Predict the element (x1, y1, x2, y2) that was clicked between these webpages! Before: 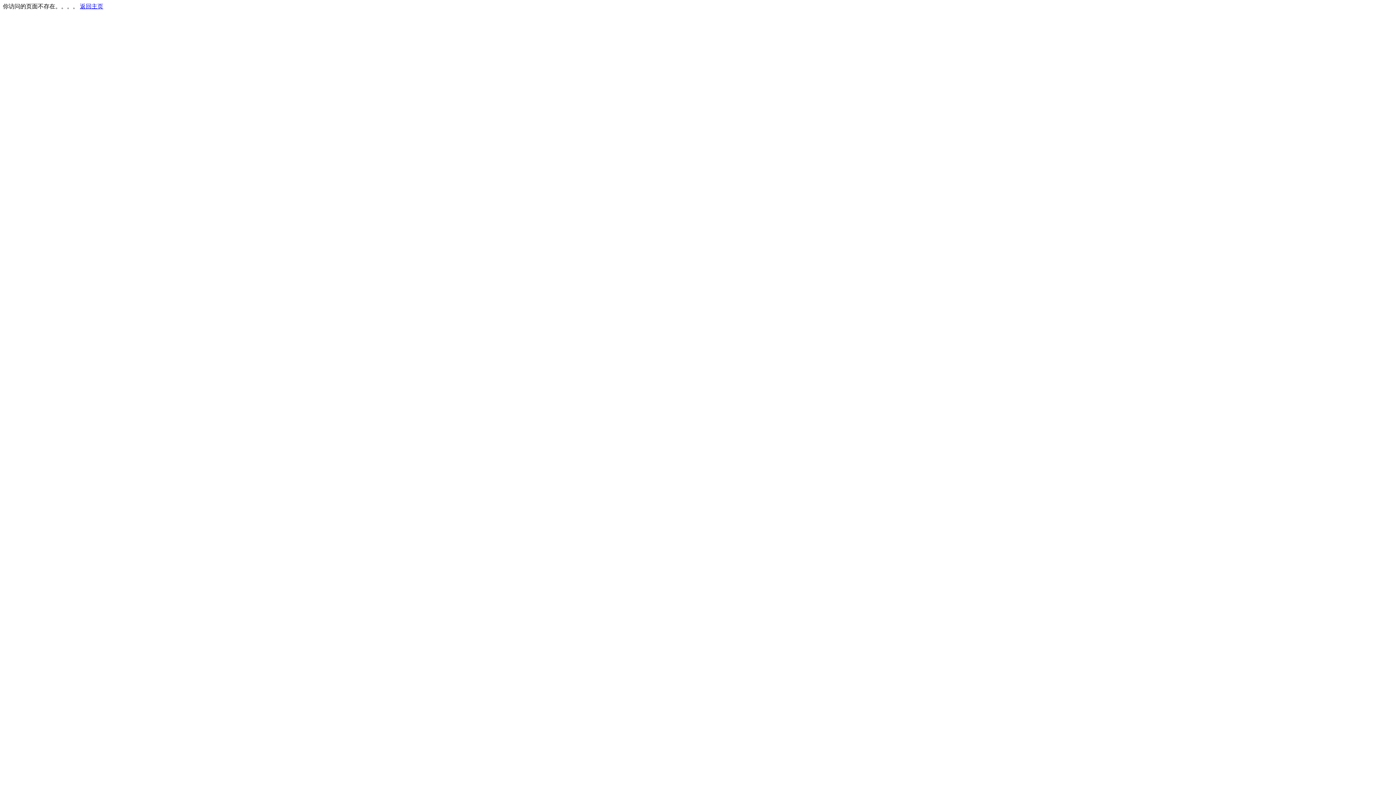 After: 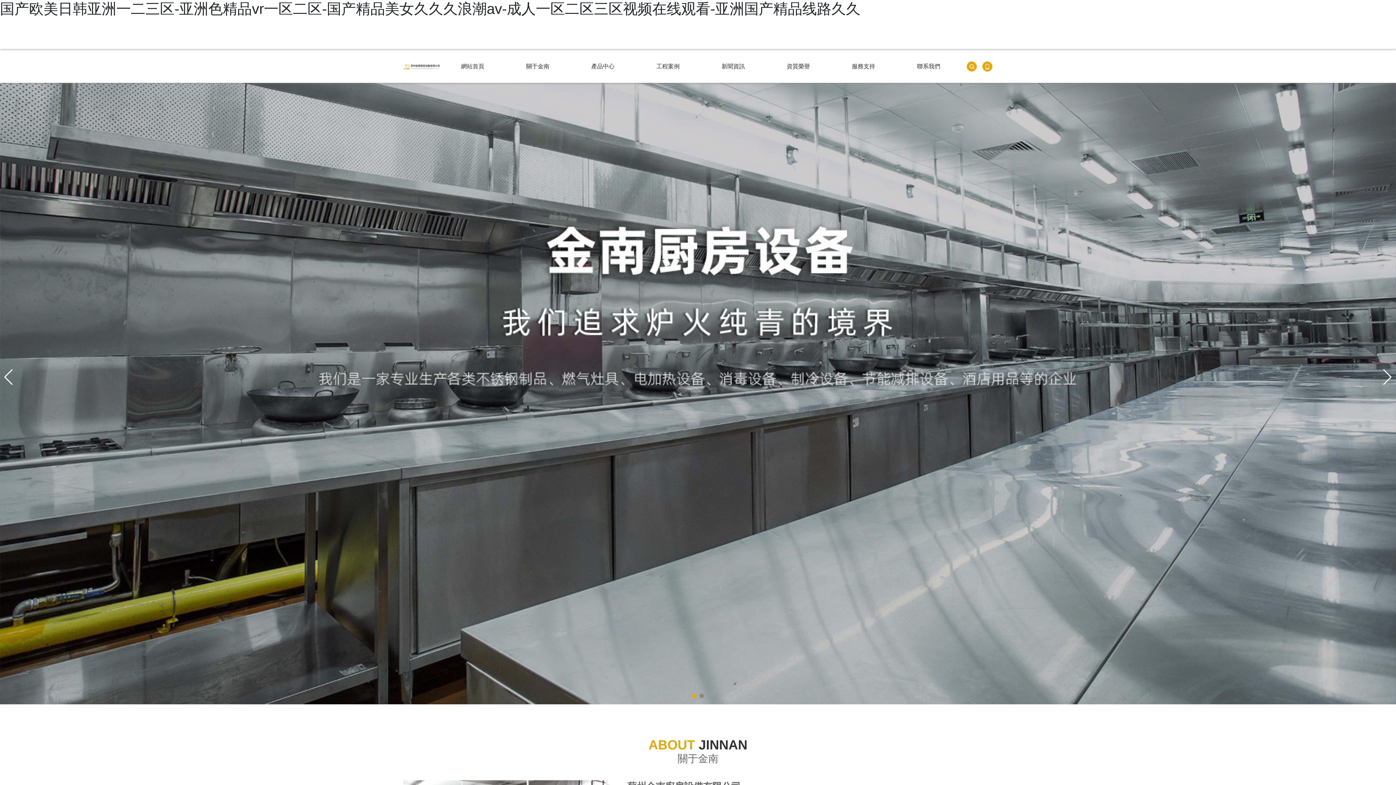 Action: label: 返回主页 bbox: (80, 3, 103, 9)